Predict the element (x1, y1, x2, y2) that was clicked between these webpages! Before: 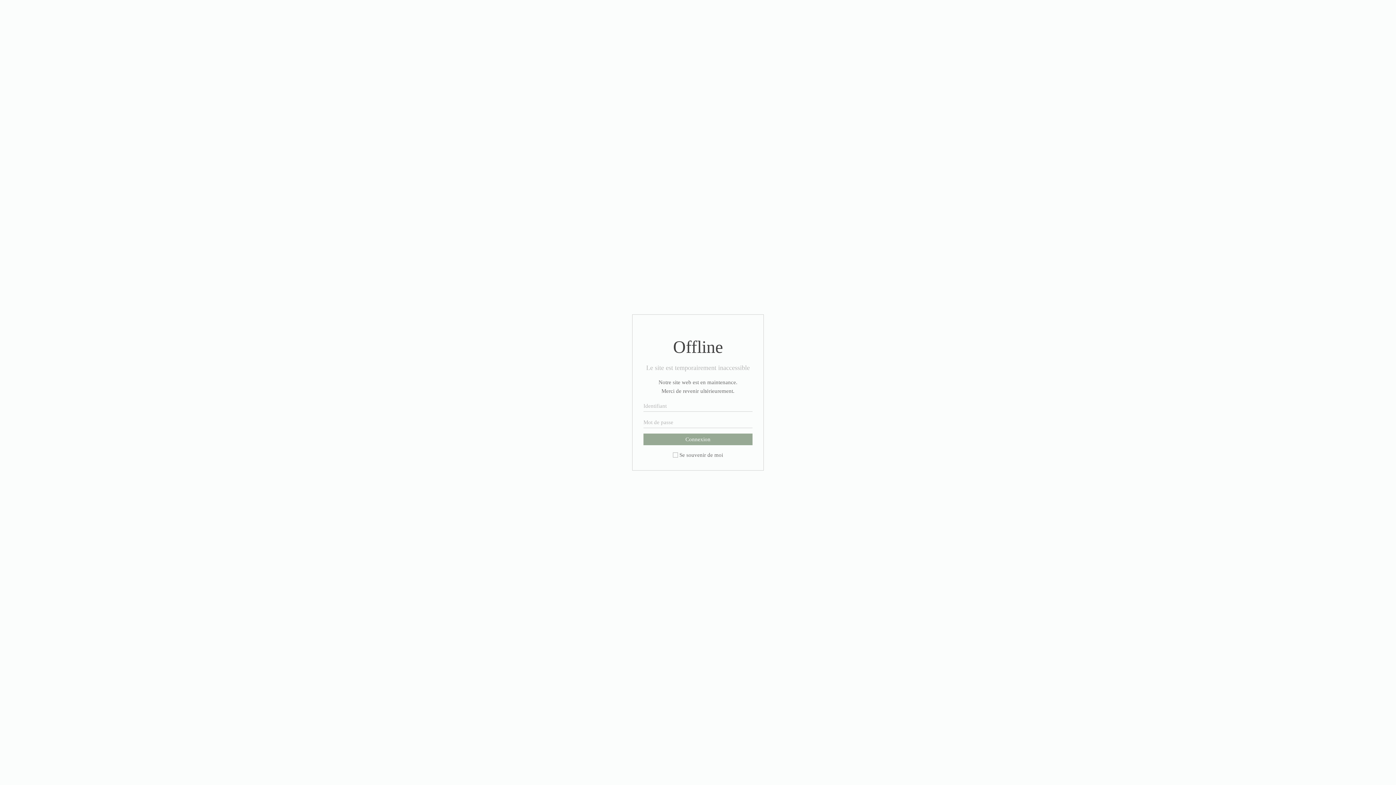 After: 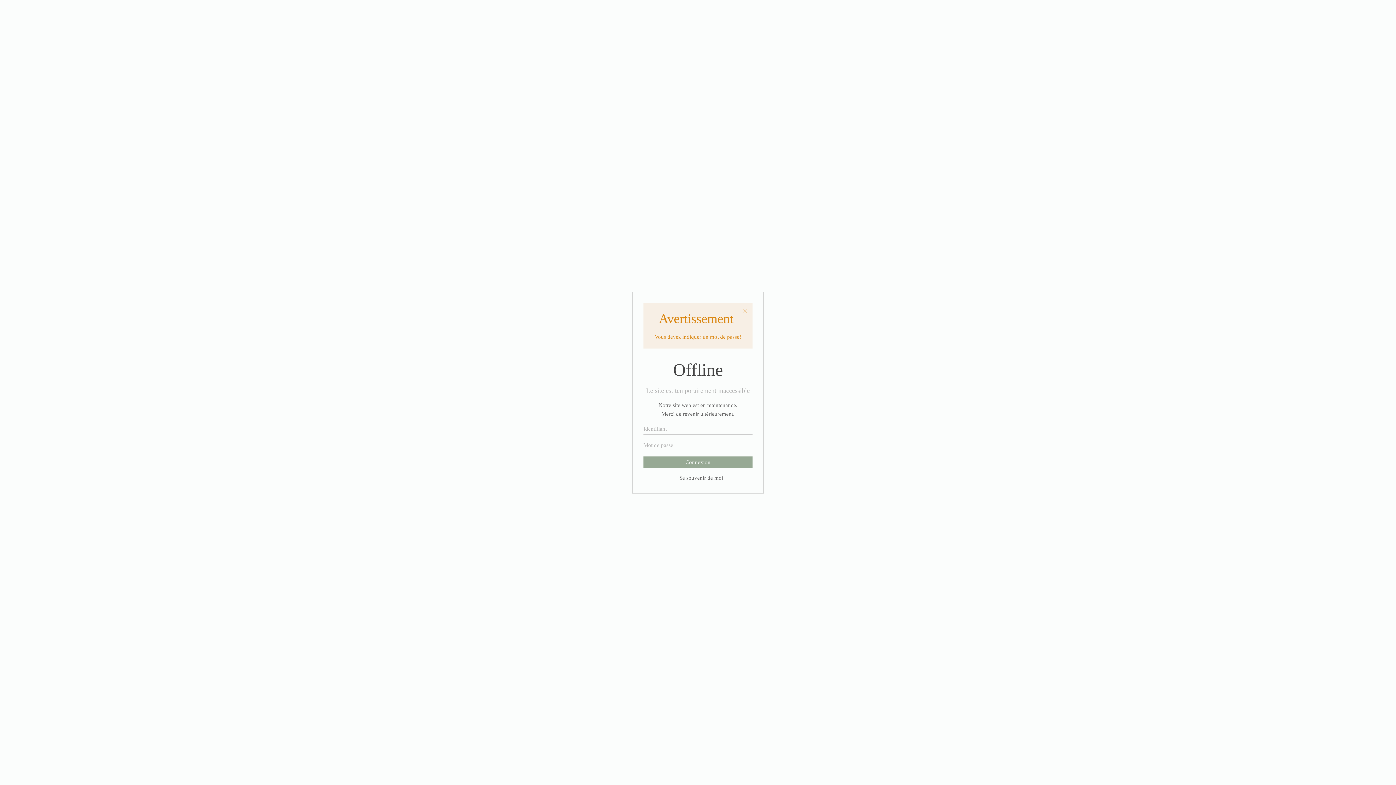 Action: label: Connexion bbox: (643, 433, 752, 445)